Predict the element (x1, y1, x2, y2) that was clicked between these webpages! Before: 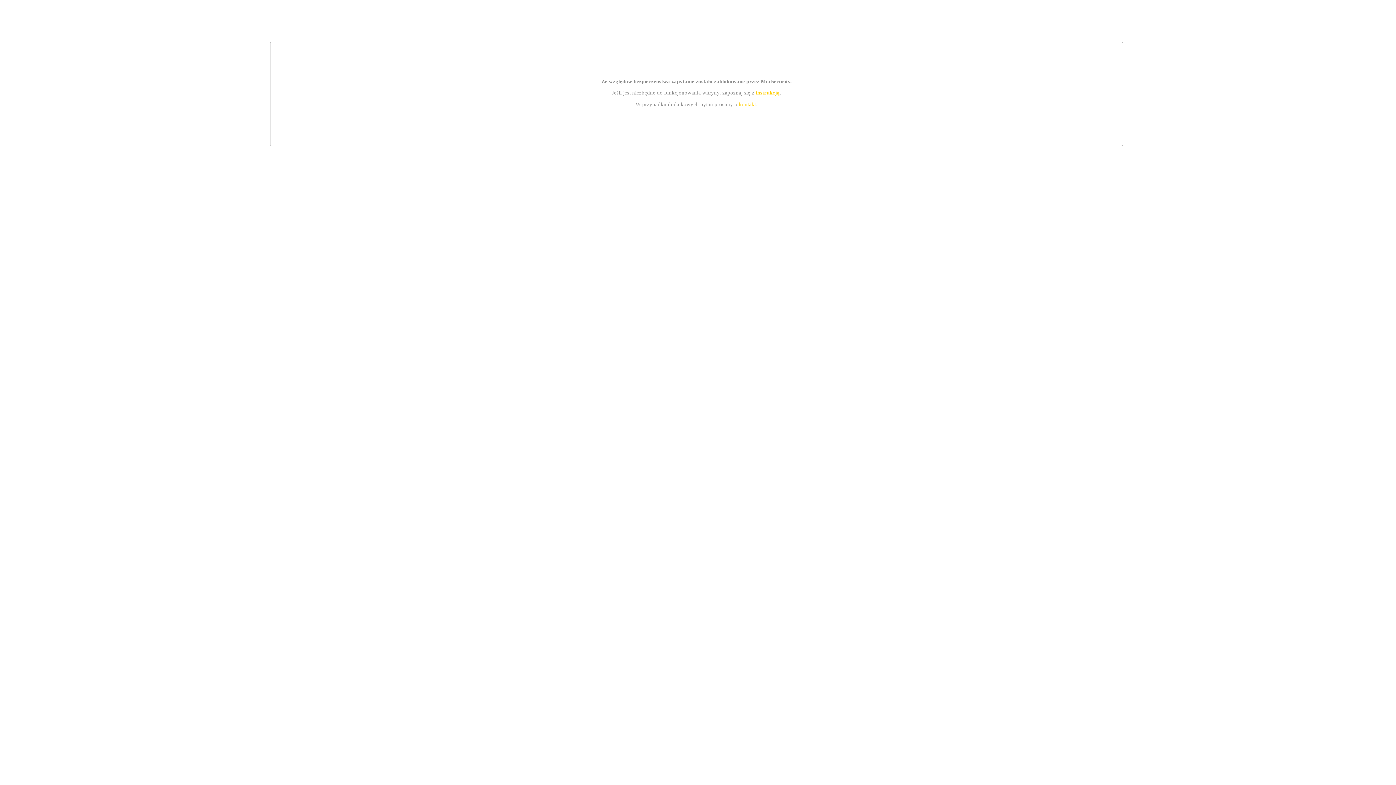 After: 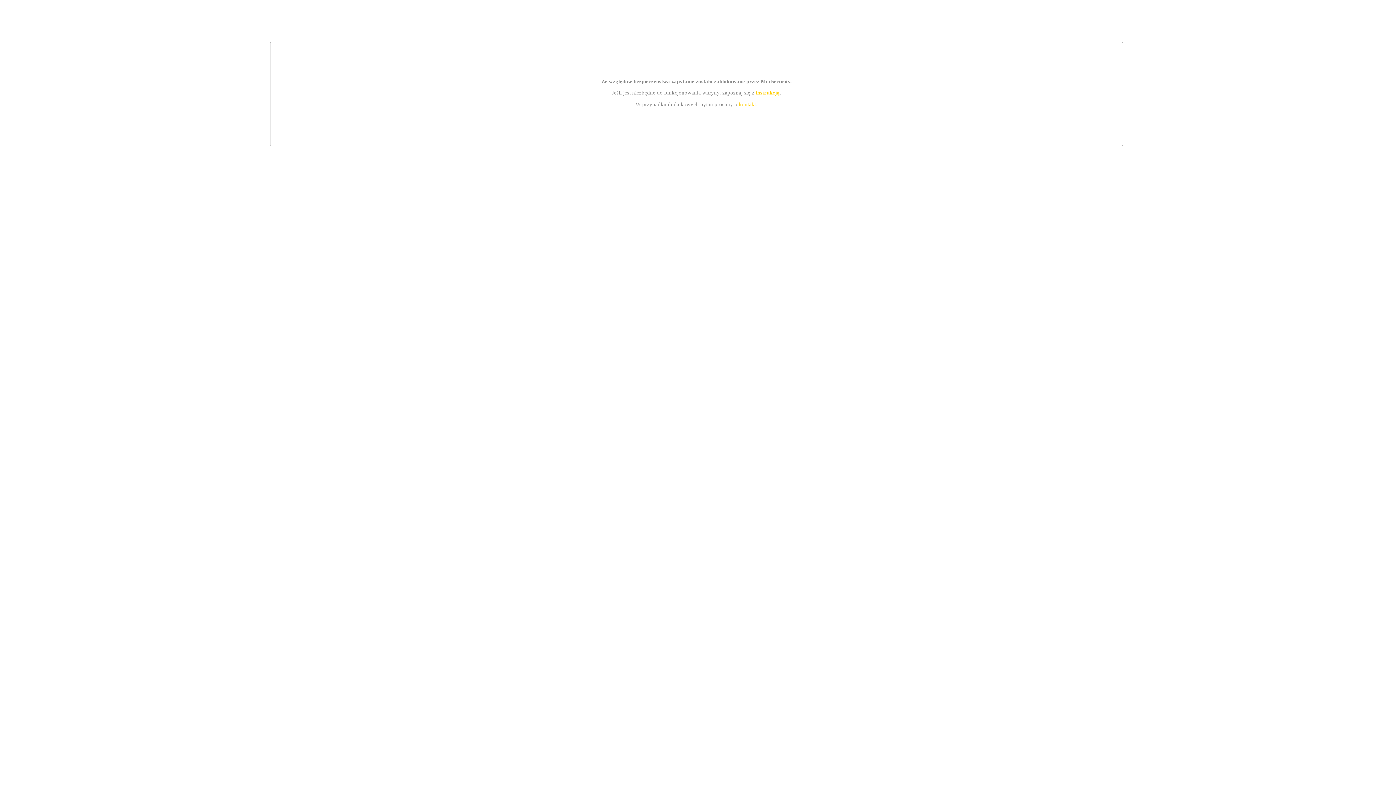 Action: bbox: (755, 89, 779, 95) label: instrukcją